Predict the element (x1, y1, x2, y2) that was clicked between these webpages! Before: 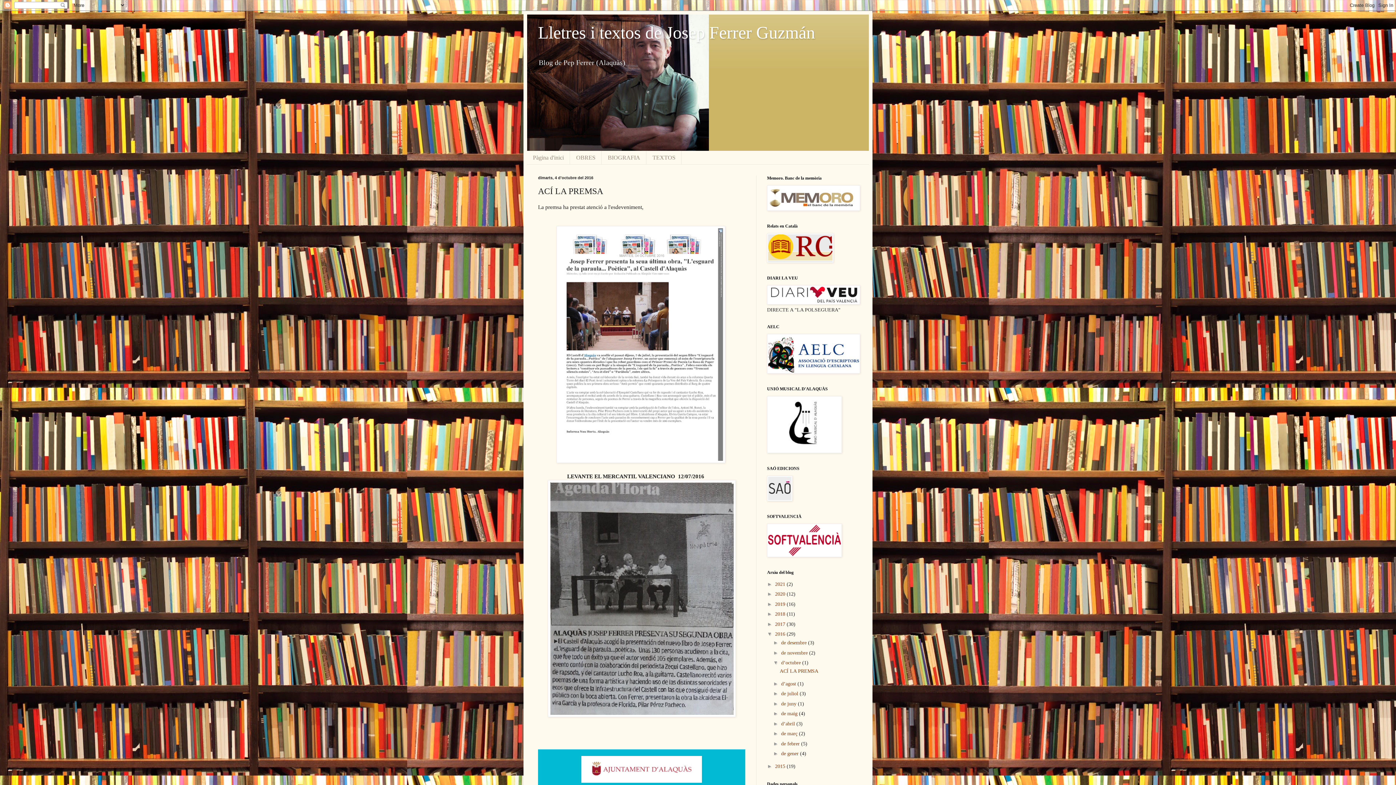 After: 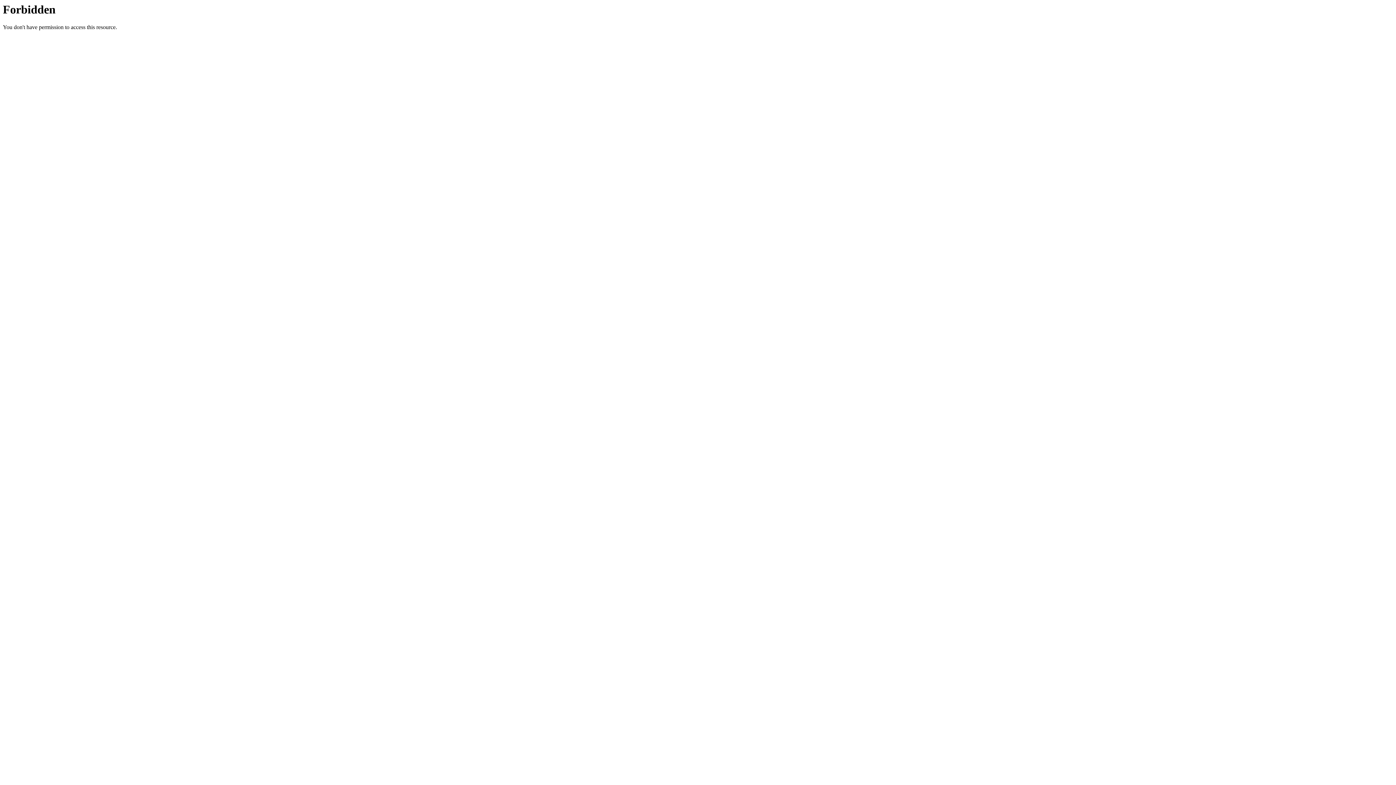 Action: bbox: (767, 258, 833, 264)